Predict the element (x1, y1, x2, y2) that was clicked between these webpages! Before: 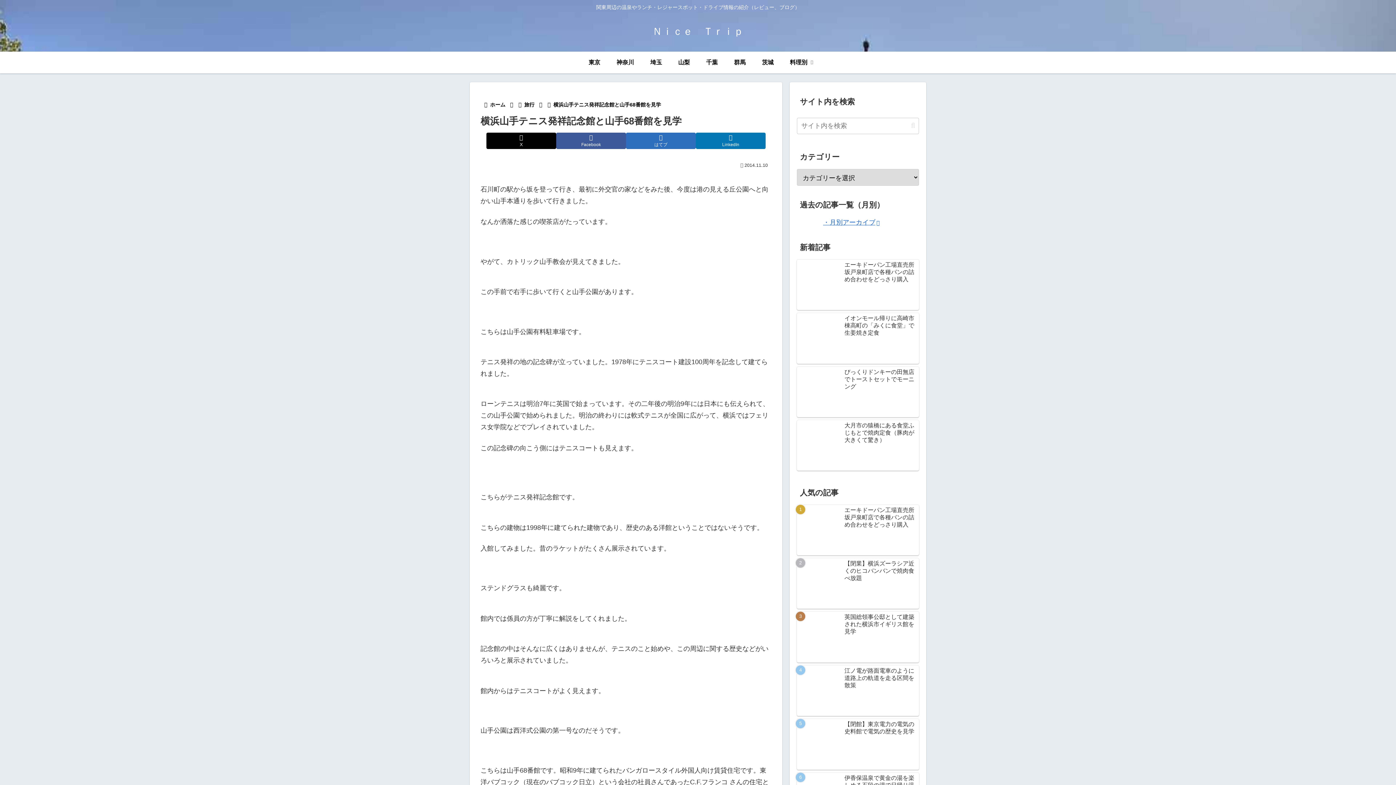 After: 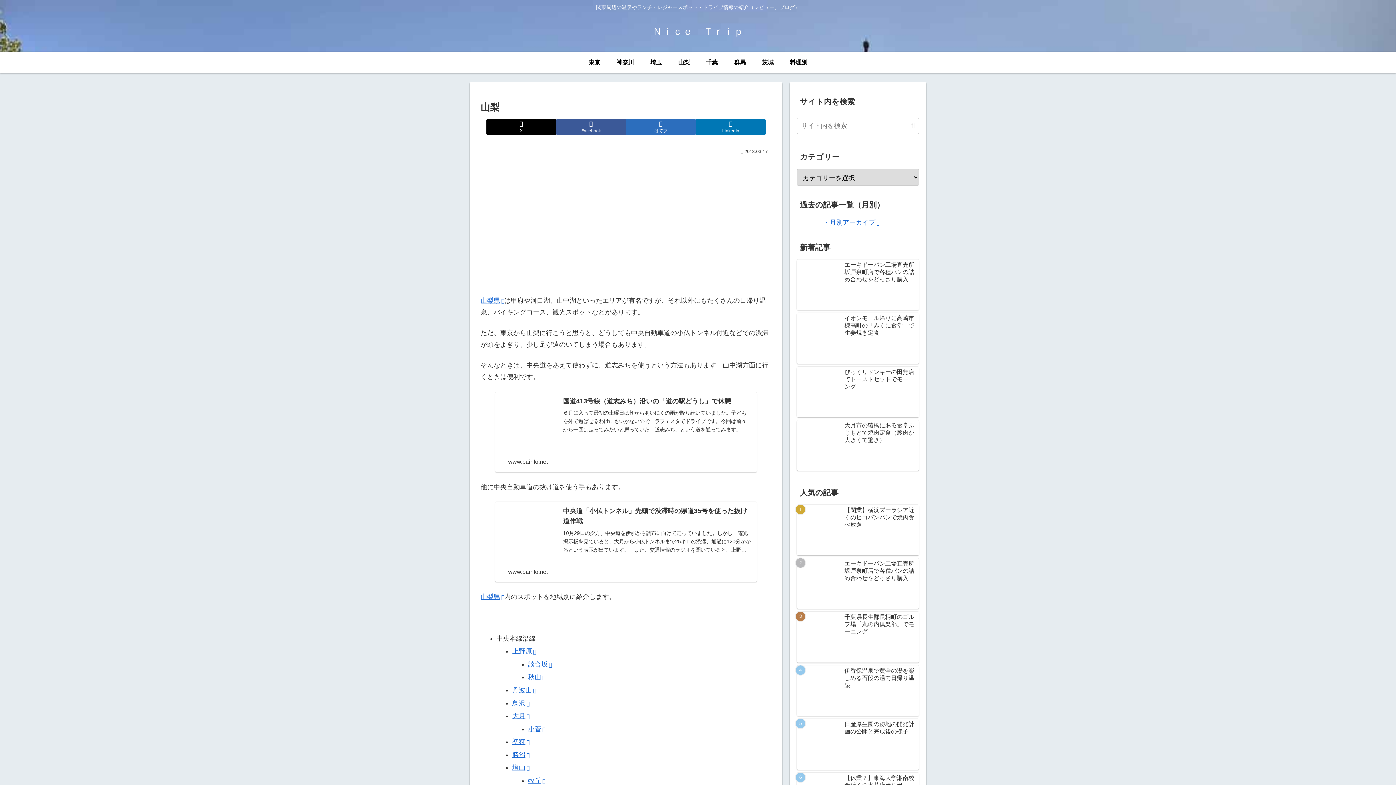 Action: bbox: (670, 51, 698, 73) label: 山梨